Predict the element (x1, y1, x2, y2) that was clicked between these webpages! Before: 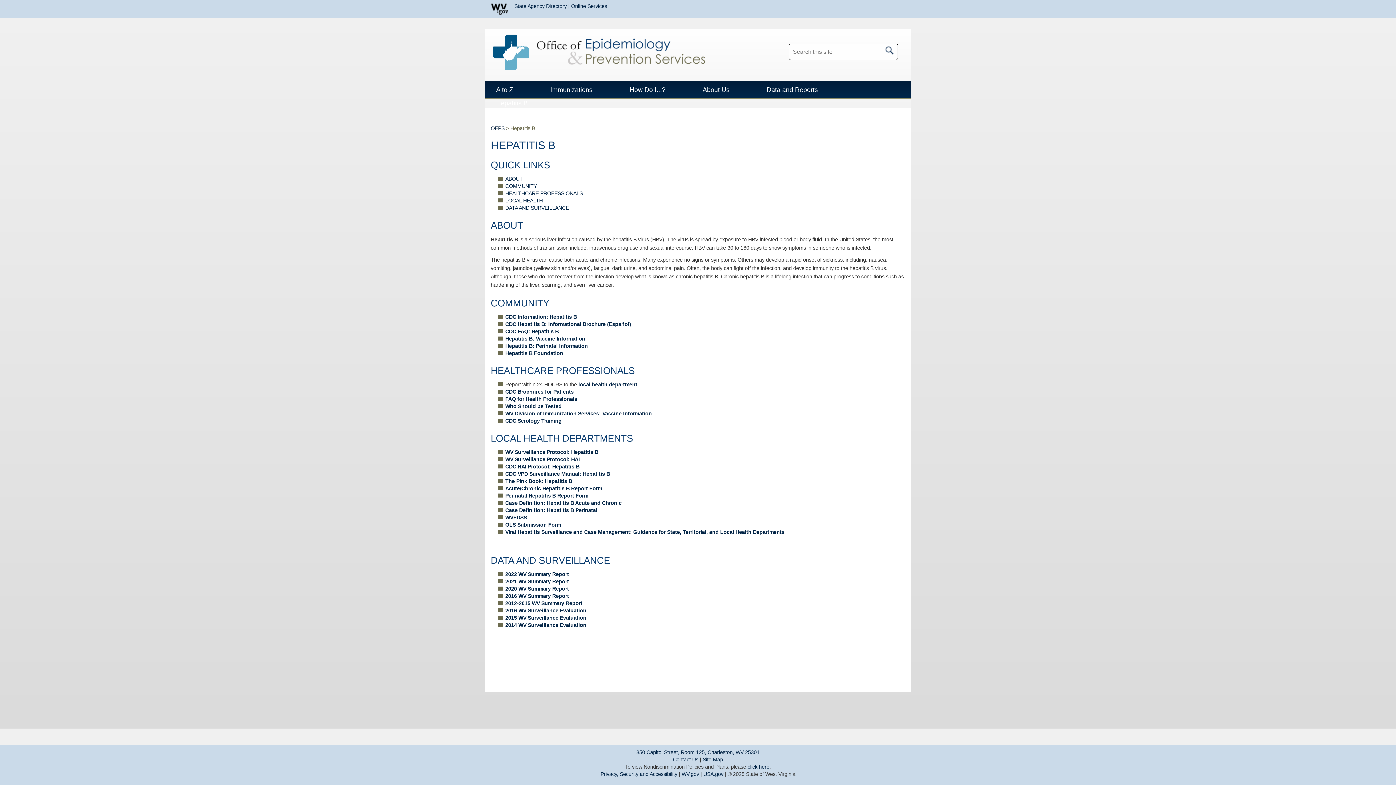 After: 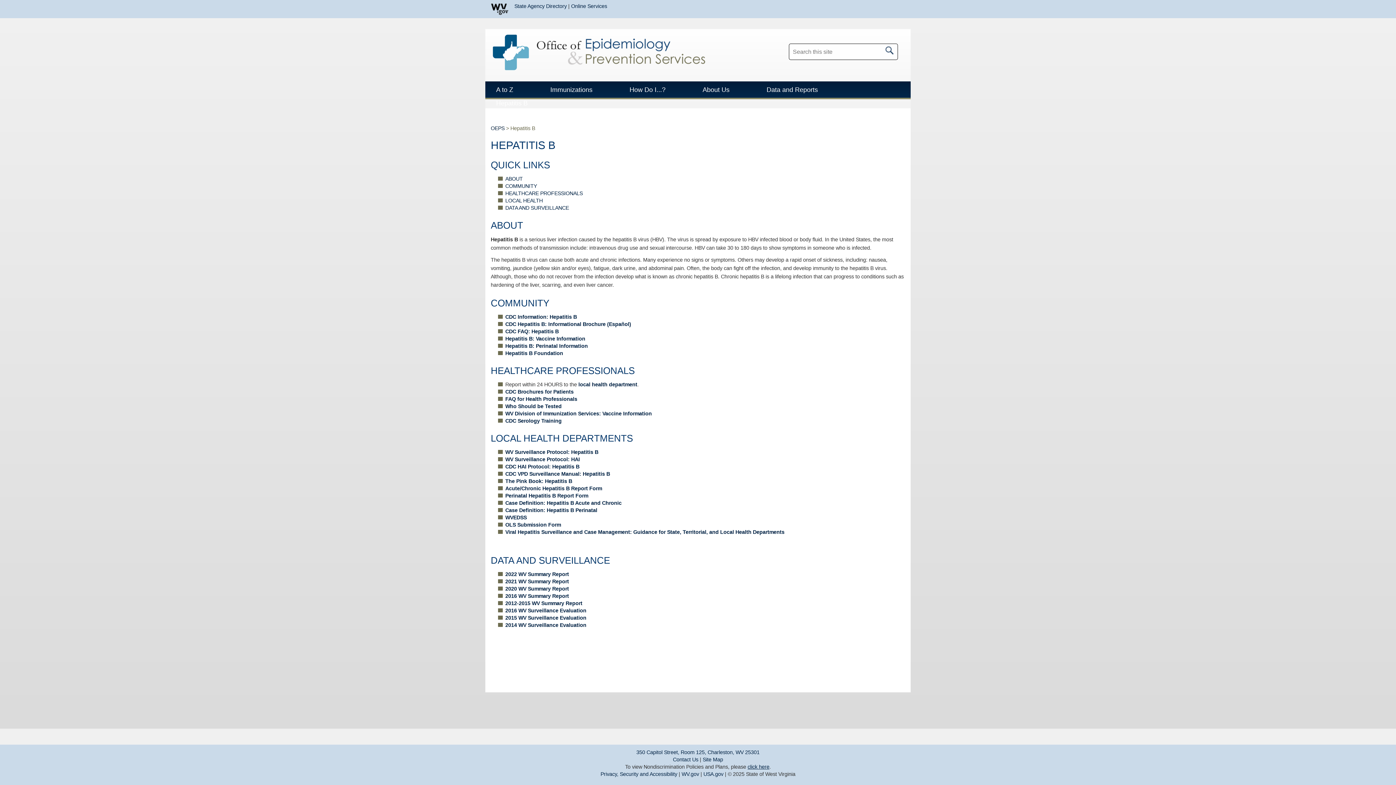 Action: bbox: (747, 764, 769, 770) label: click here